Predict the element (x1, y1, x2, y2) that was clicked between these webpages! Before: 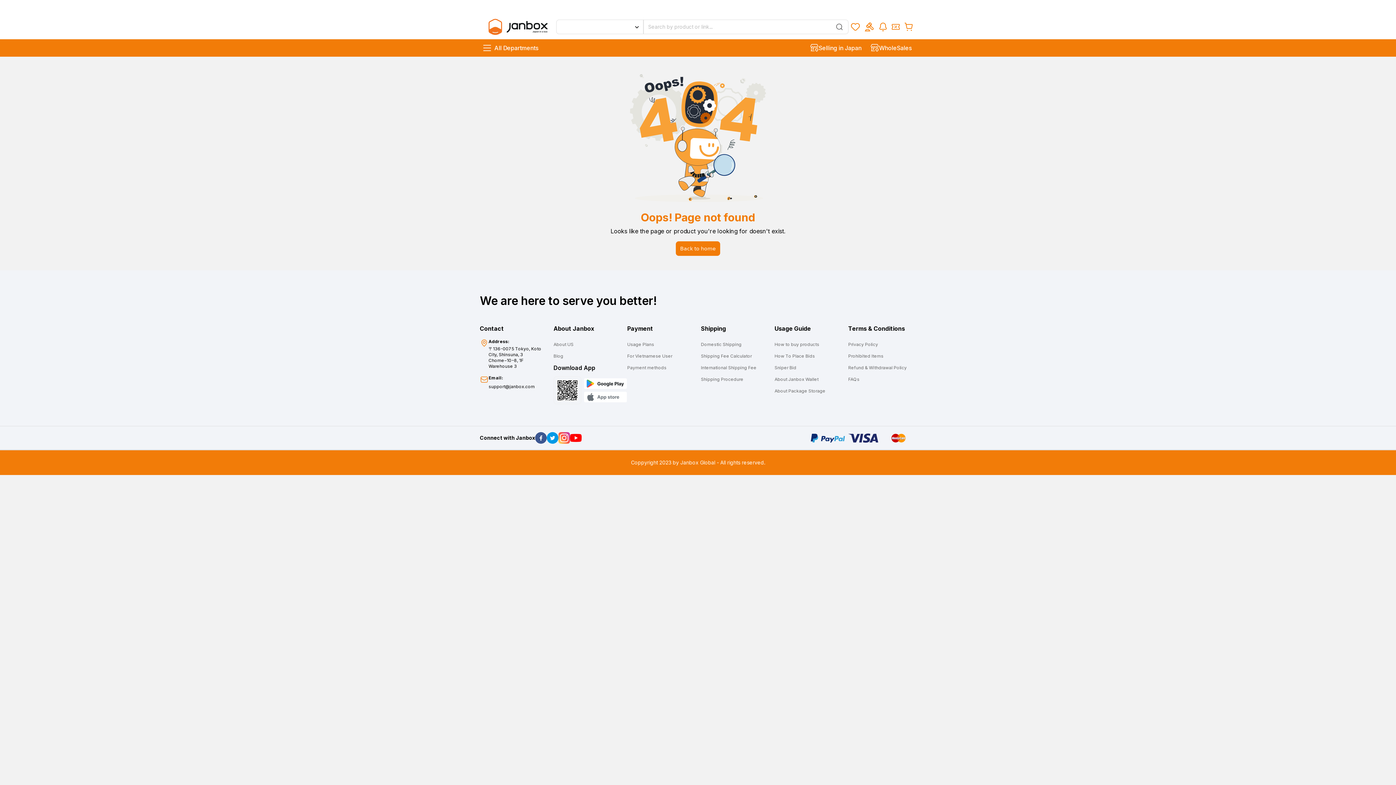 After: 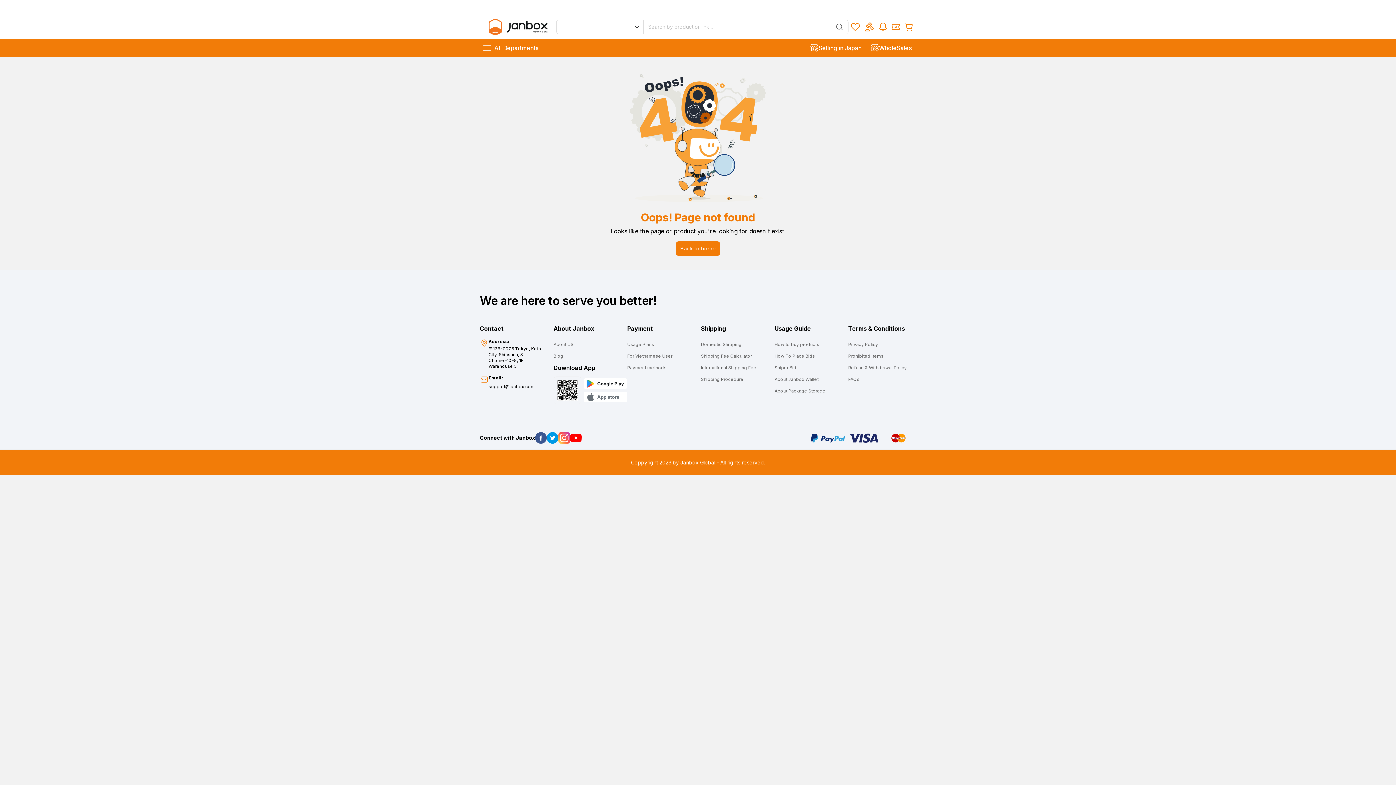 Action: bbox: (866, 40, 916, 55) label: WholeSales